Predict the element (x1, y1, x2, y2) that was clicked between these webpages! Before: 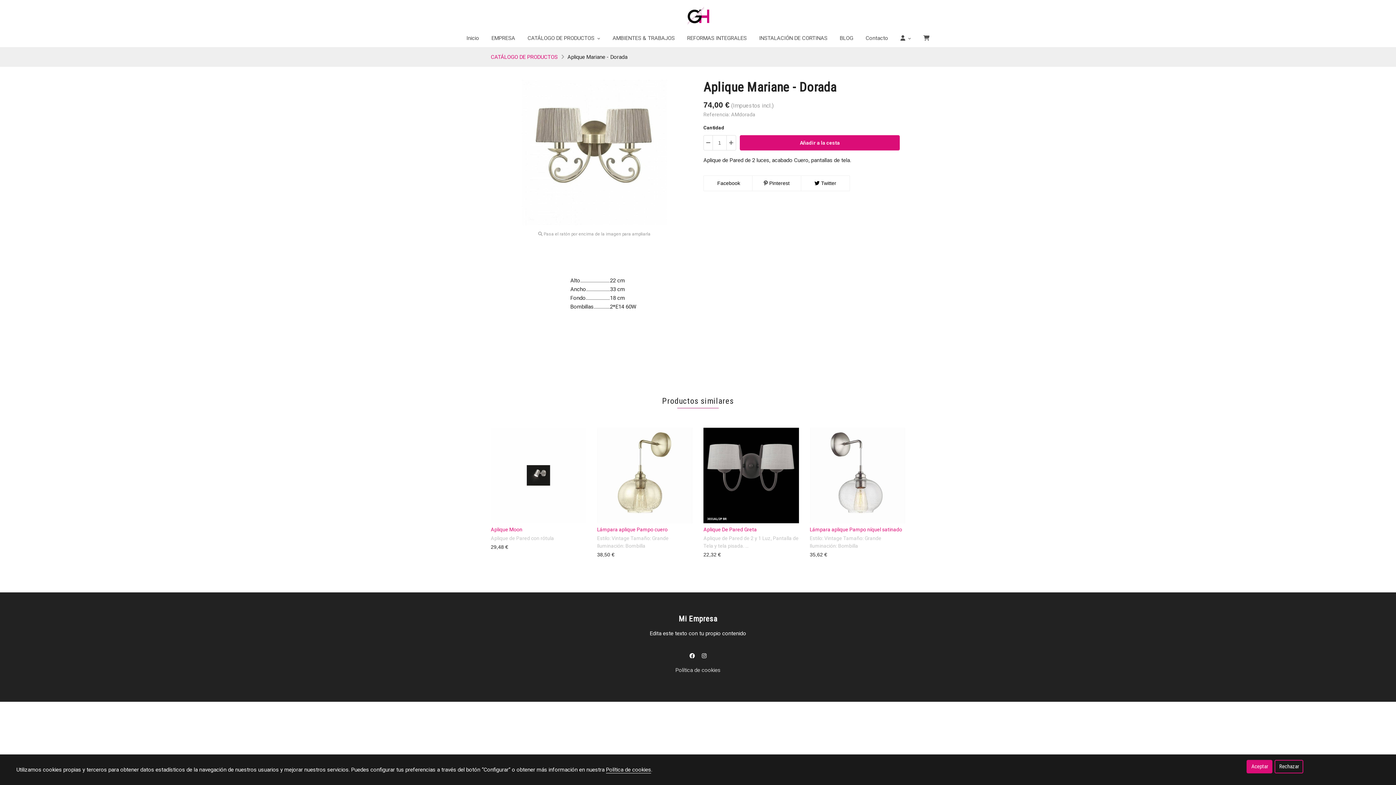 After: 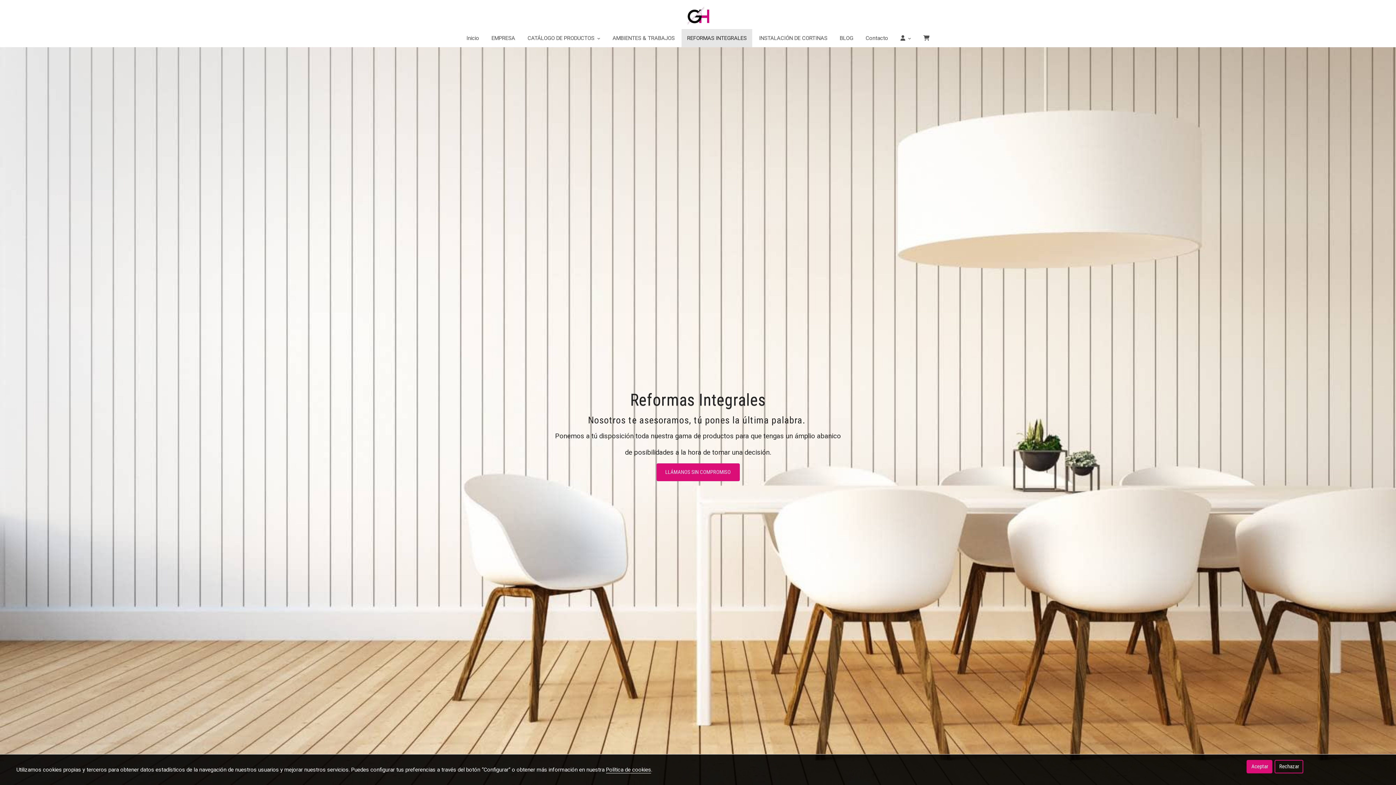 Action: bbox: (681, 29, 752, 47) label: REFORMAS INTEGRALES